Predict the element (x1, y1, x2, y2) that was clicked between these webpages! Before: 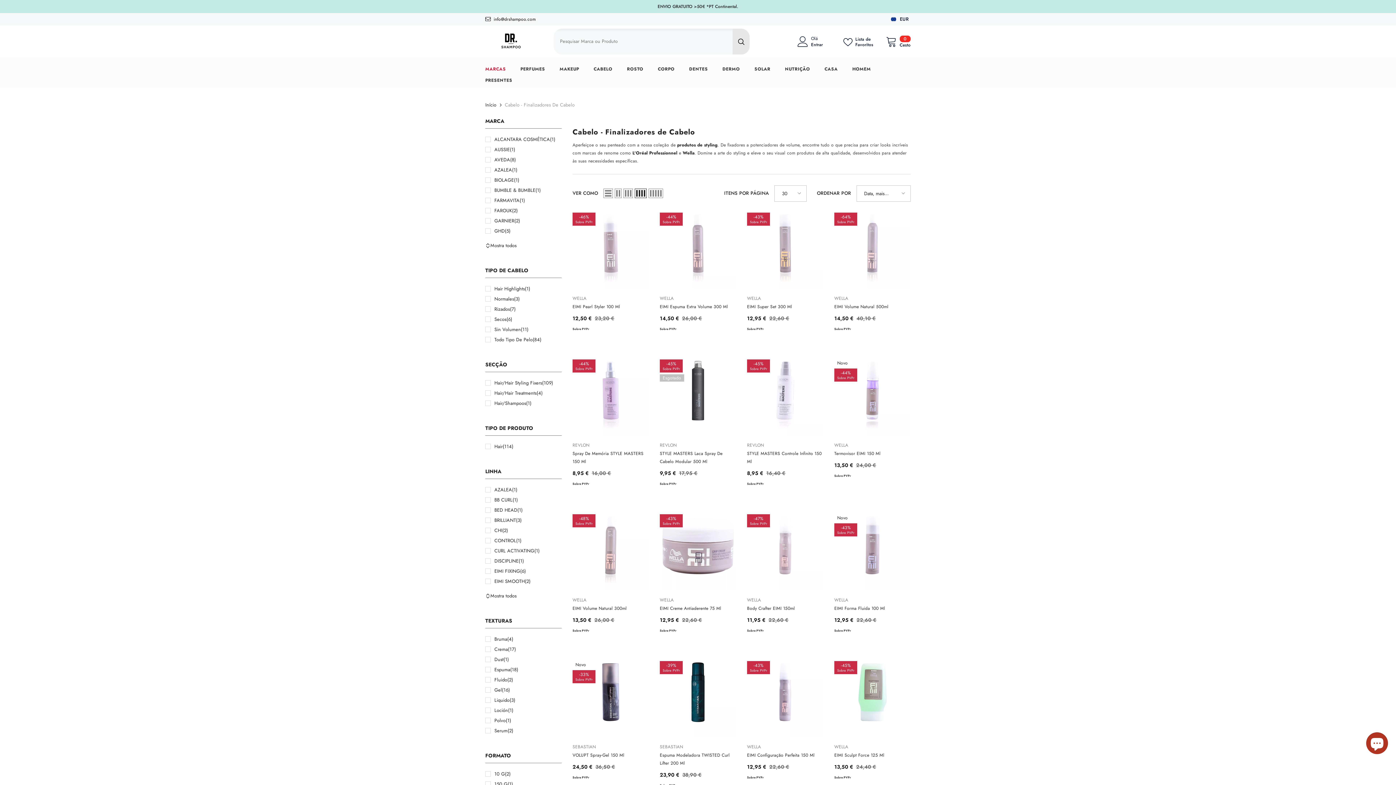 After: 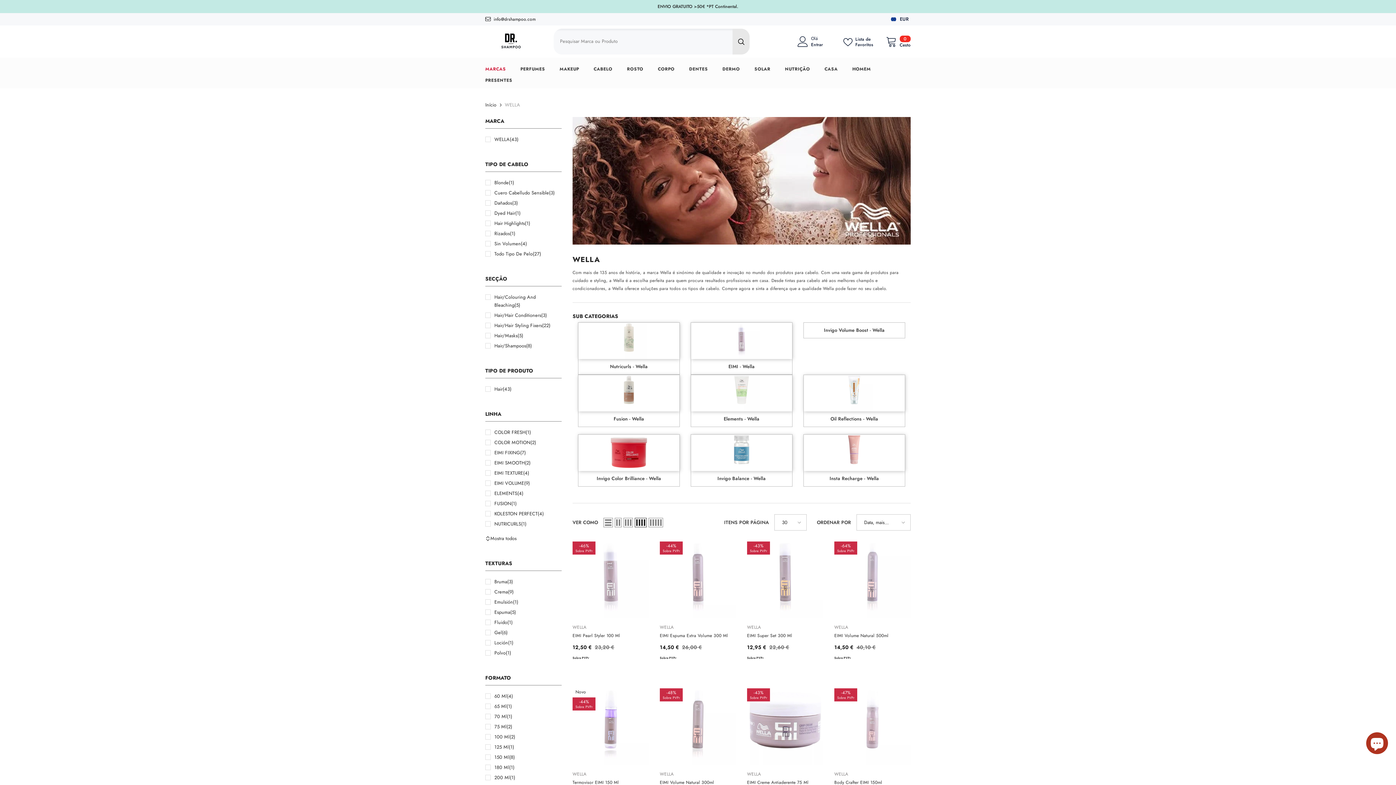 Action: label: WELLA bbox: (572, 295, 586, 301)